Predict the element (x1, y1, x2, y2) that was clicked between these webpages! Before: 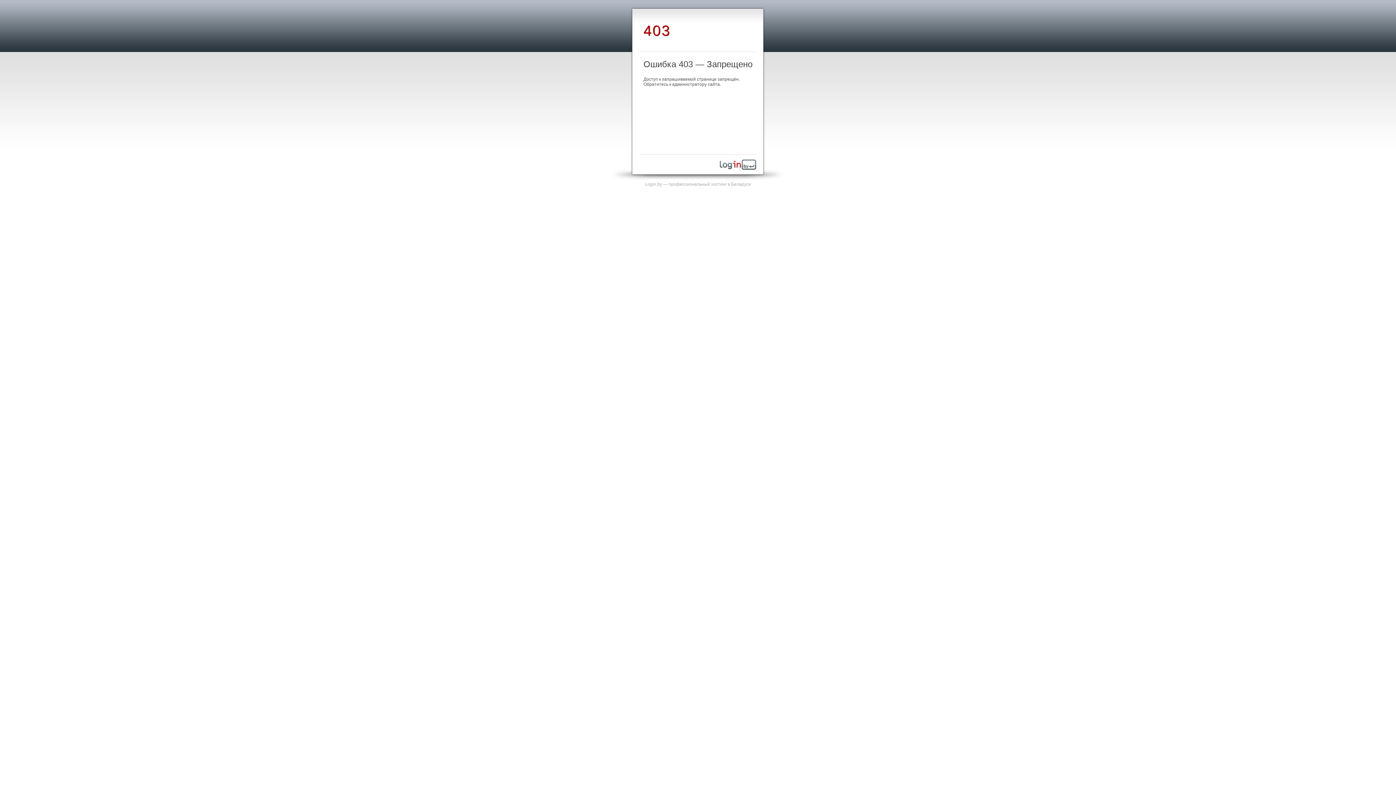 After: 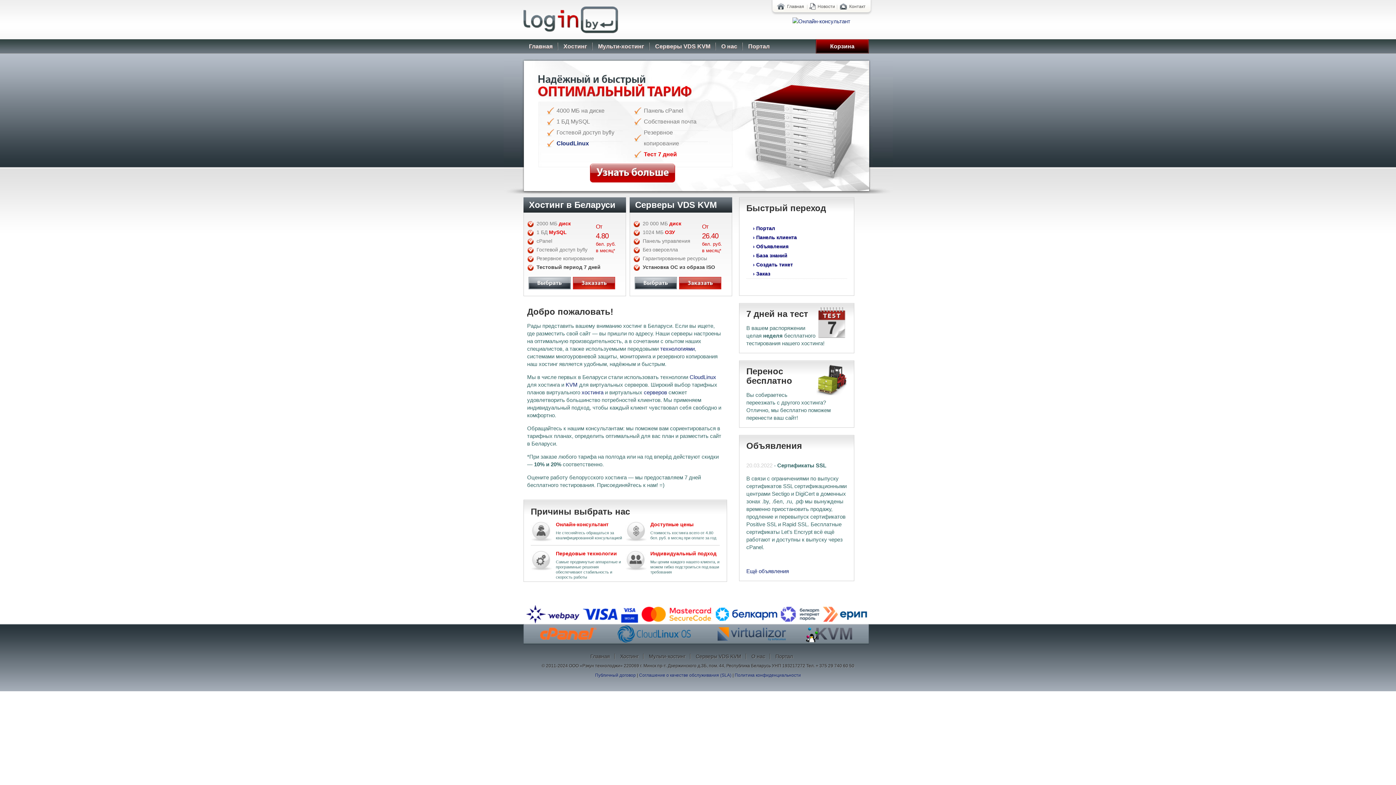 Action: bbox: (720, 165, 756, 170)